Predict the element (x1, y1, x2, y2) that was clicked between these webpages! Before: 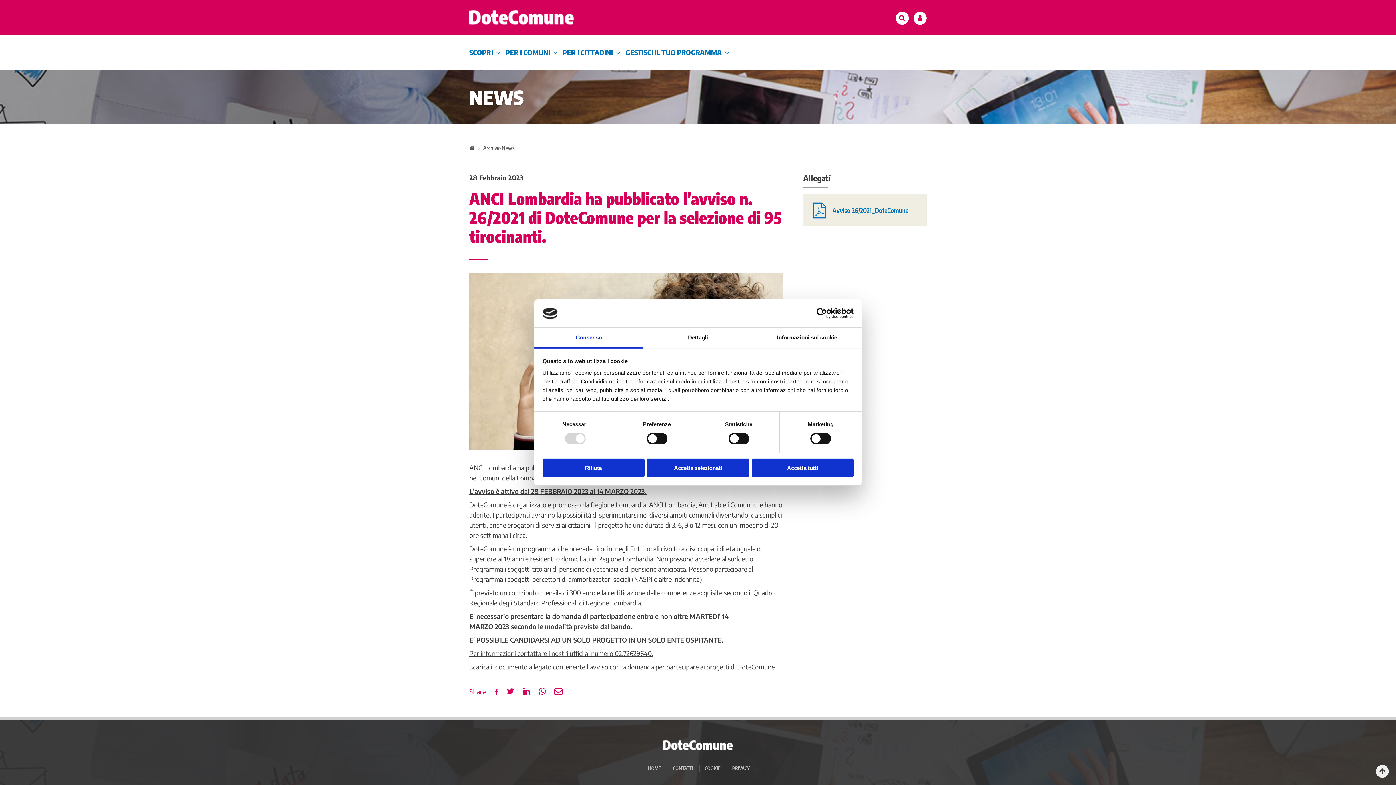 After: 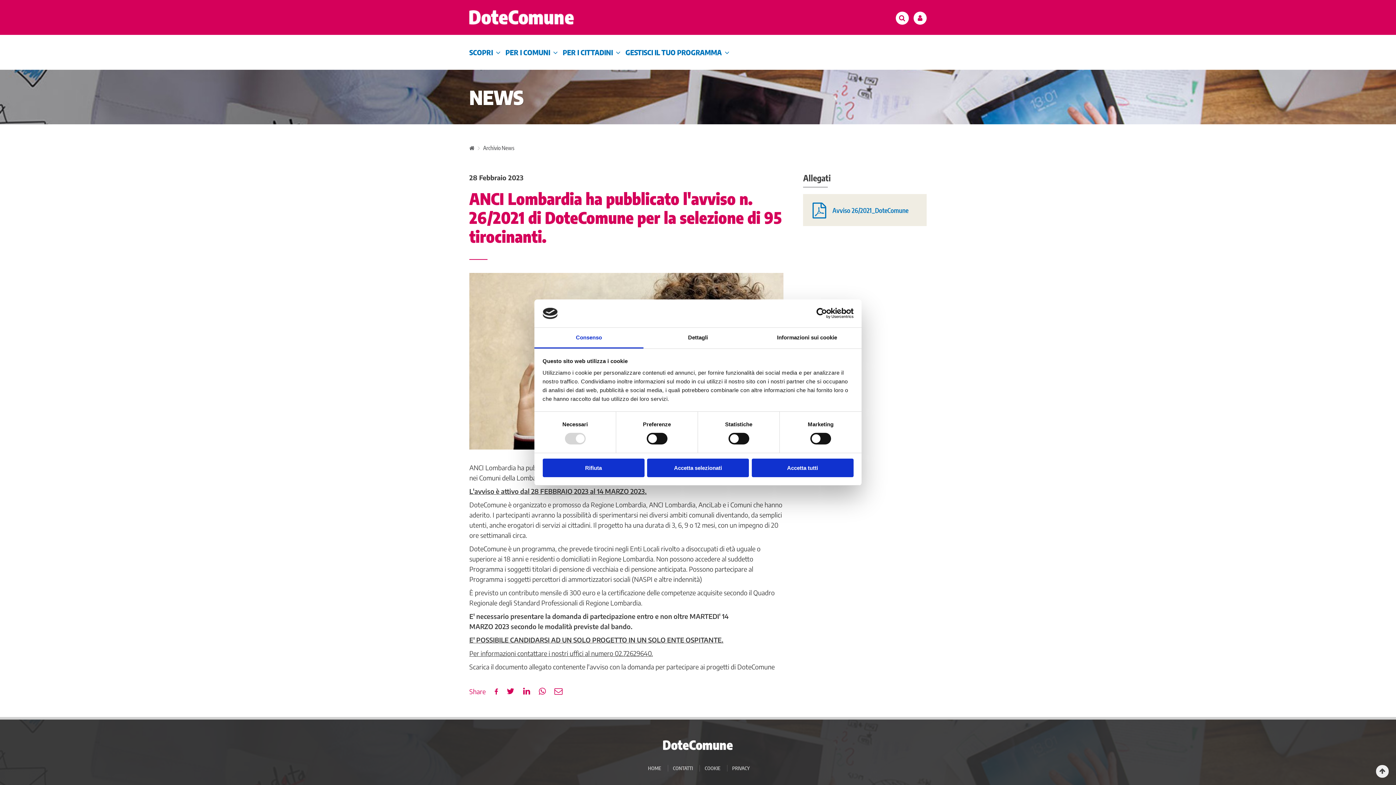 Action: bbox: (538, 686, 545, 696)